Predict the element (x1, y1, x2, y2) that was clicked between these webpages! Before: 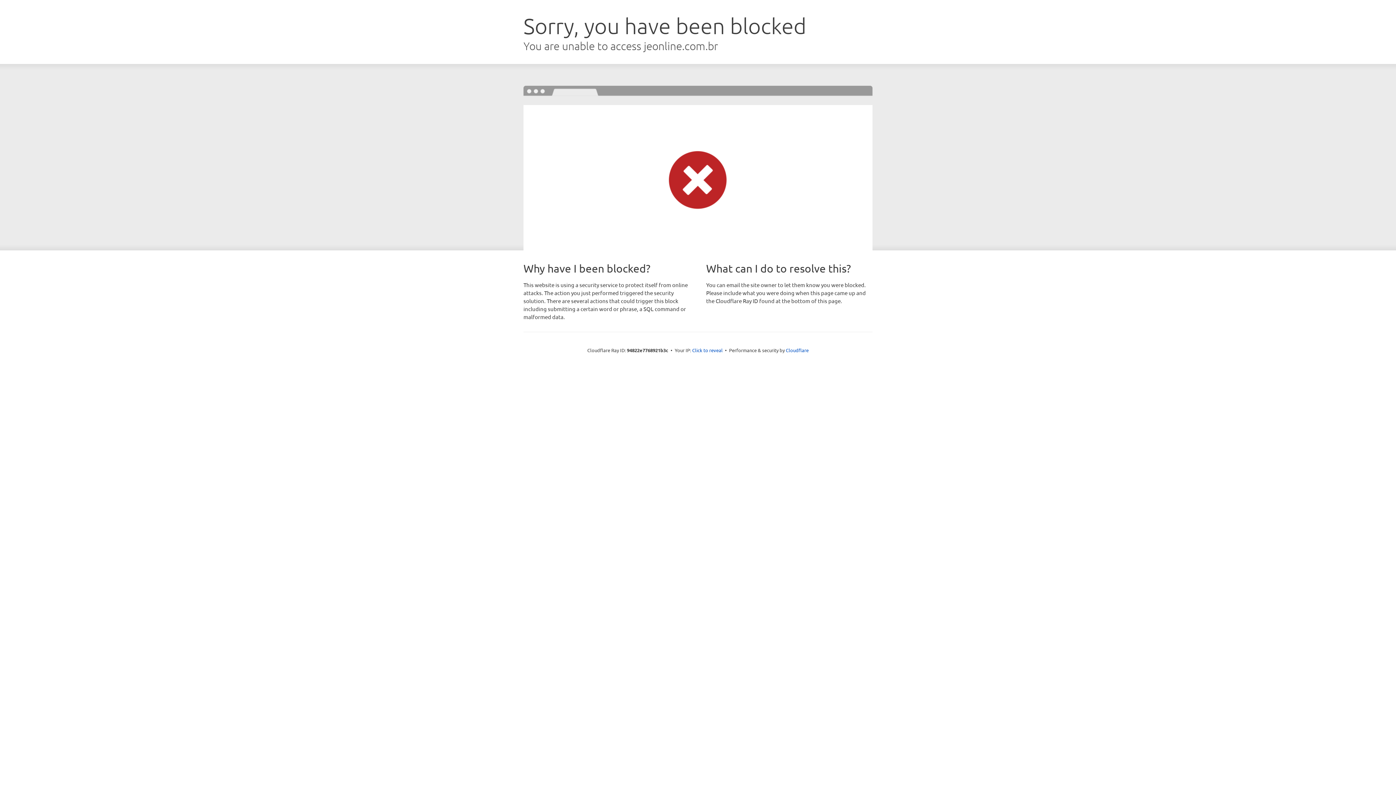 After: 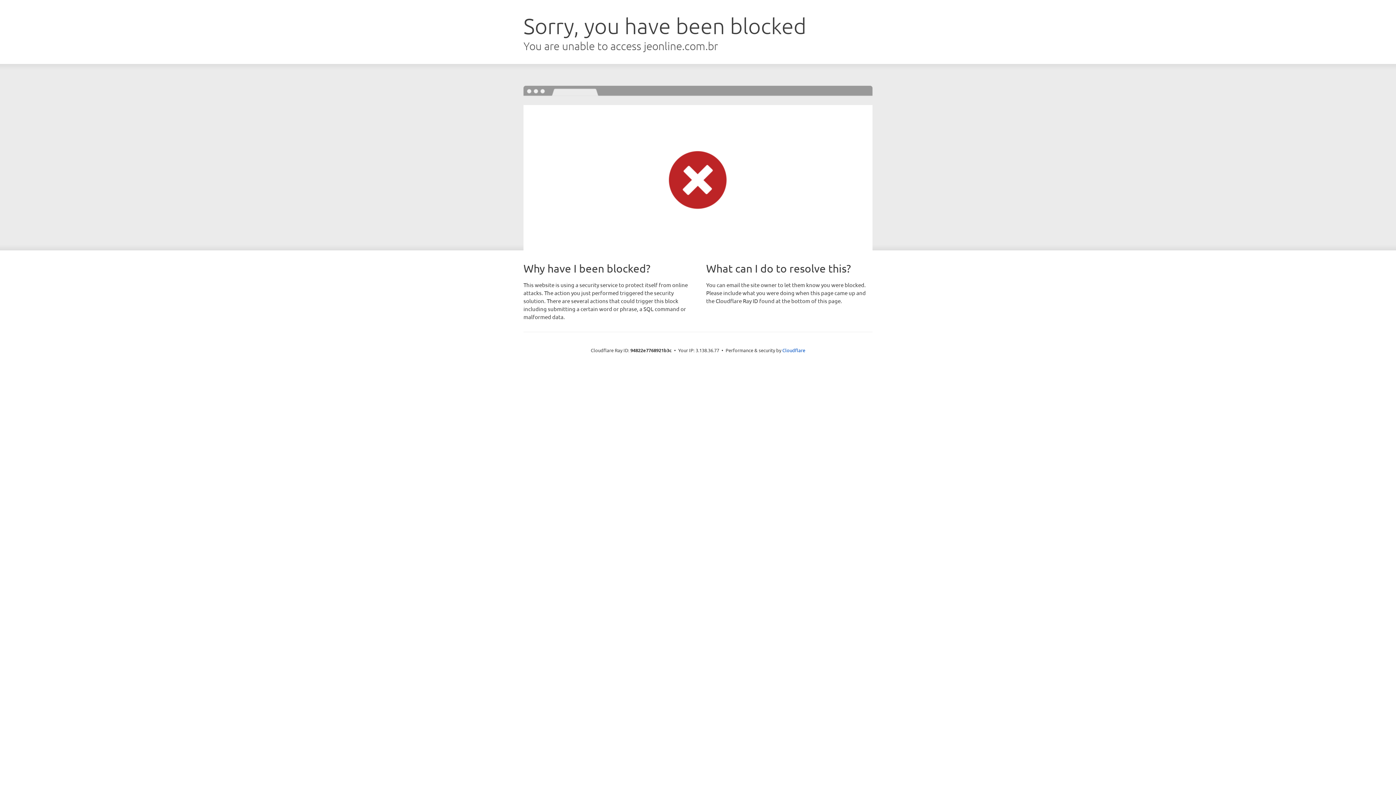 Action: bbox: (692, 346, 722, 353) label: Click to reveal